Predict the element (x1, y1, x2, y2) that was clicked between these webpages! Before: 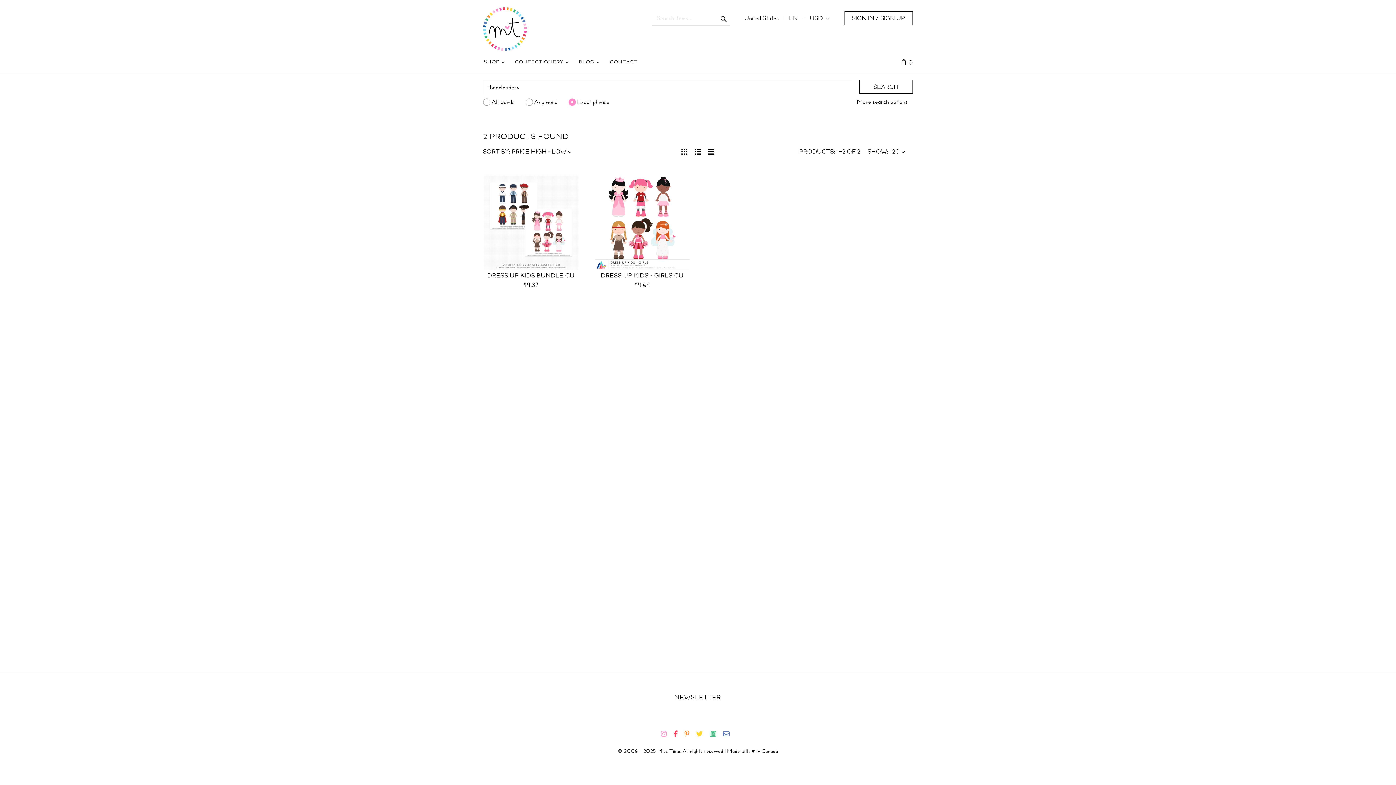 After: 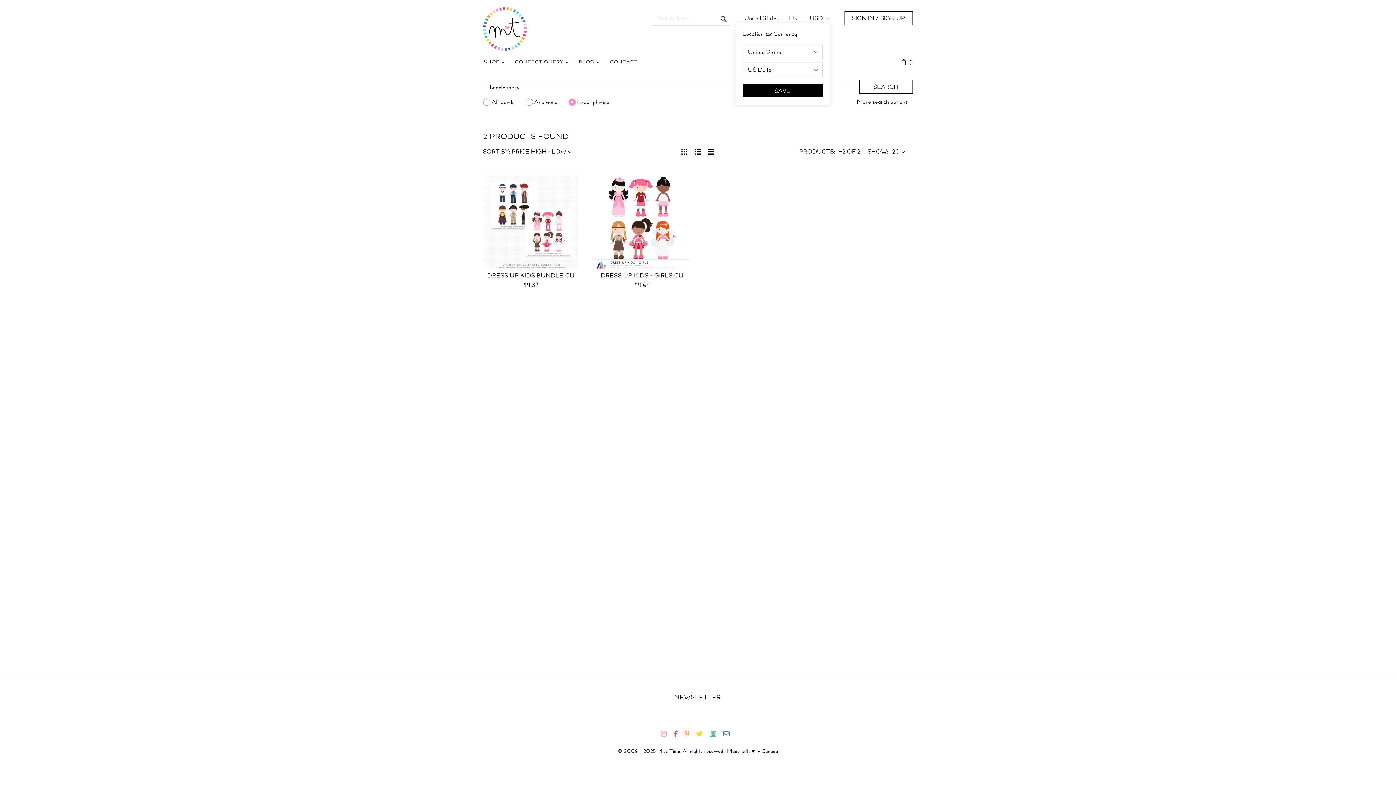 Action: bbox: (744, 13, 830, 22) label: United States  EN  USD 